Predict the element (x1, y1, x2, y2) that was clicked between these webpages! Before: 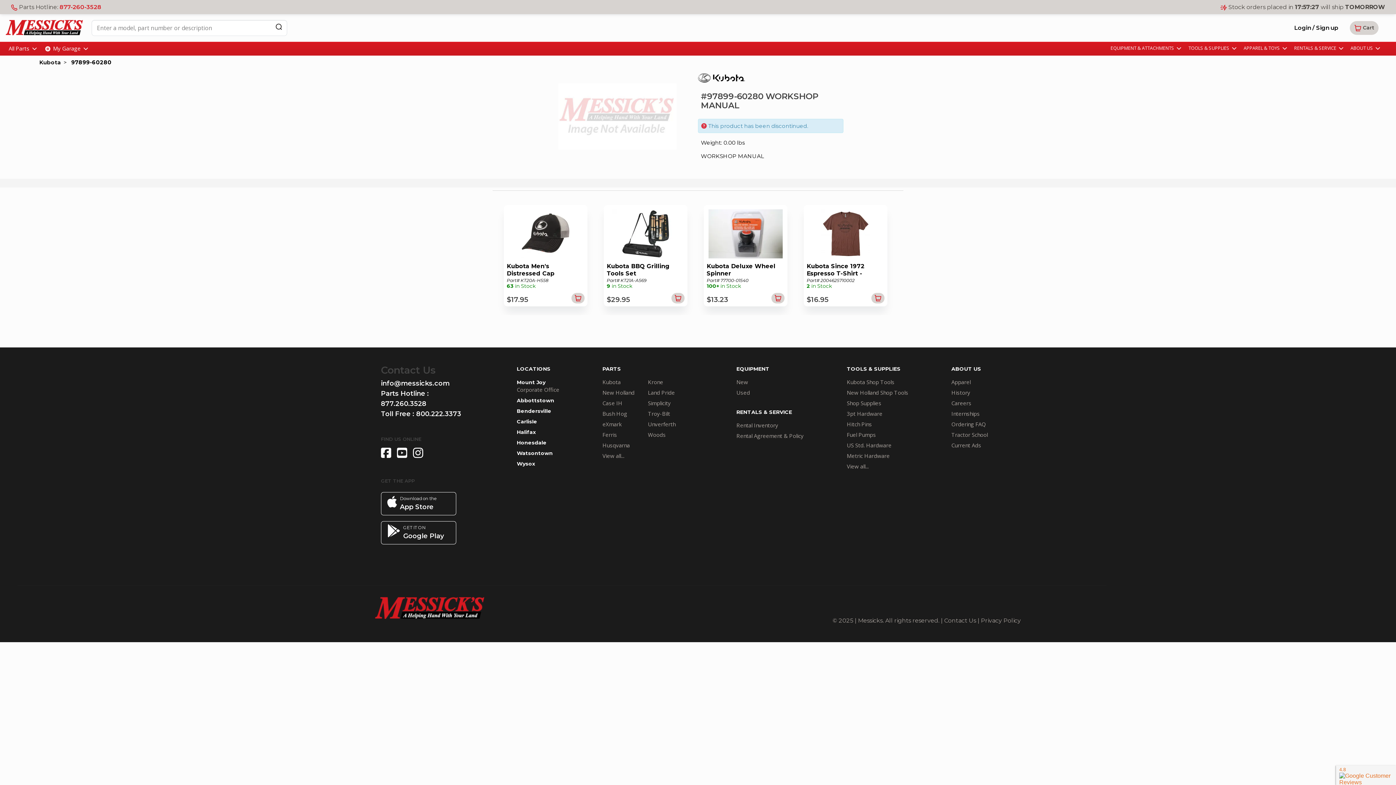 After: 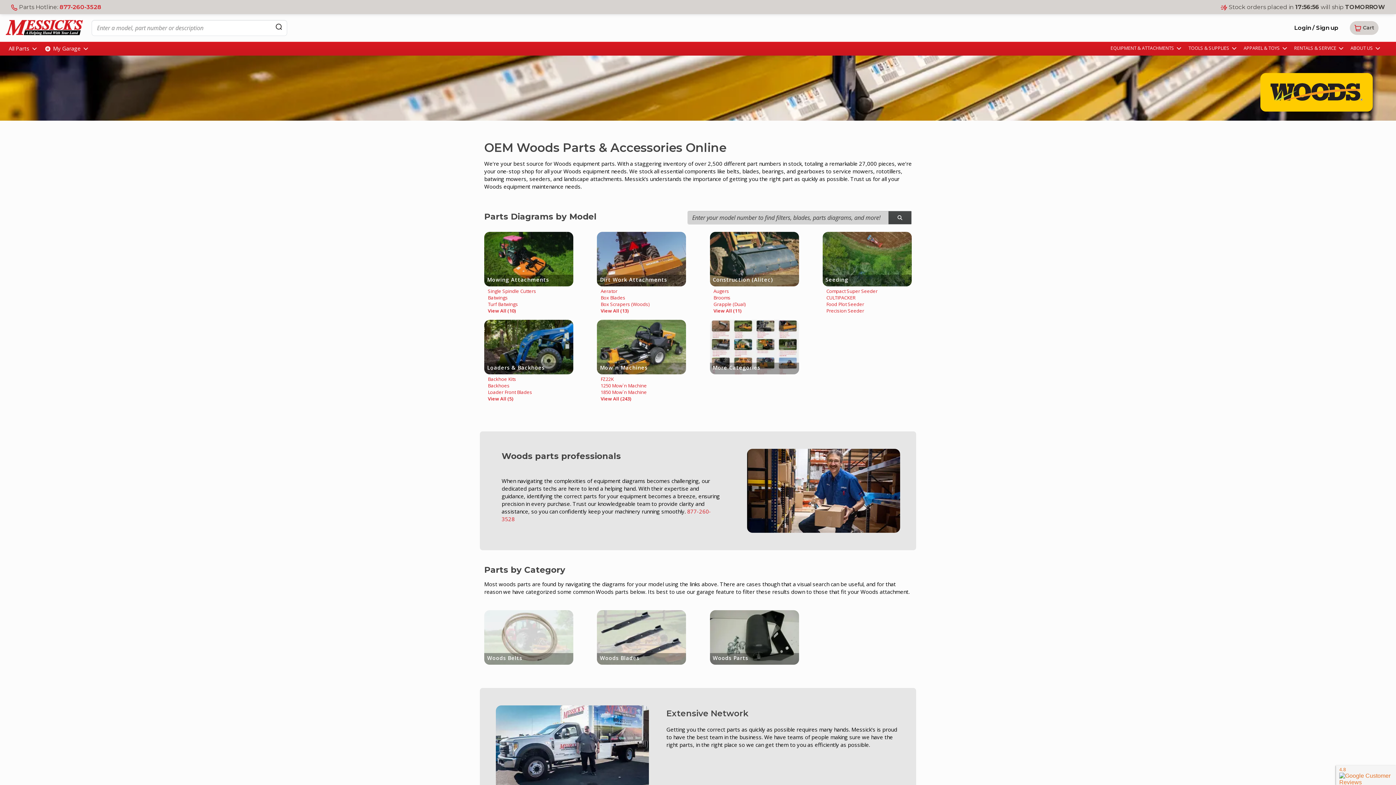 Action: bbox: (648, 431, 665, 438) label: Woods